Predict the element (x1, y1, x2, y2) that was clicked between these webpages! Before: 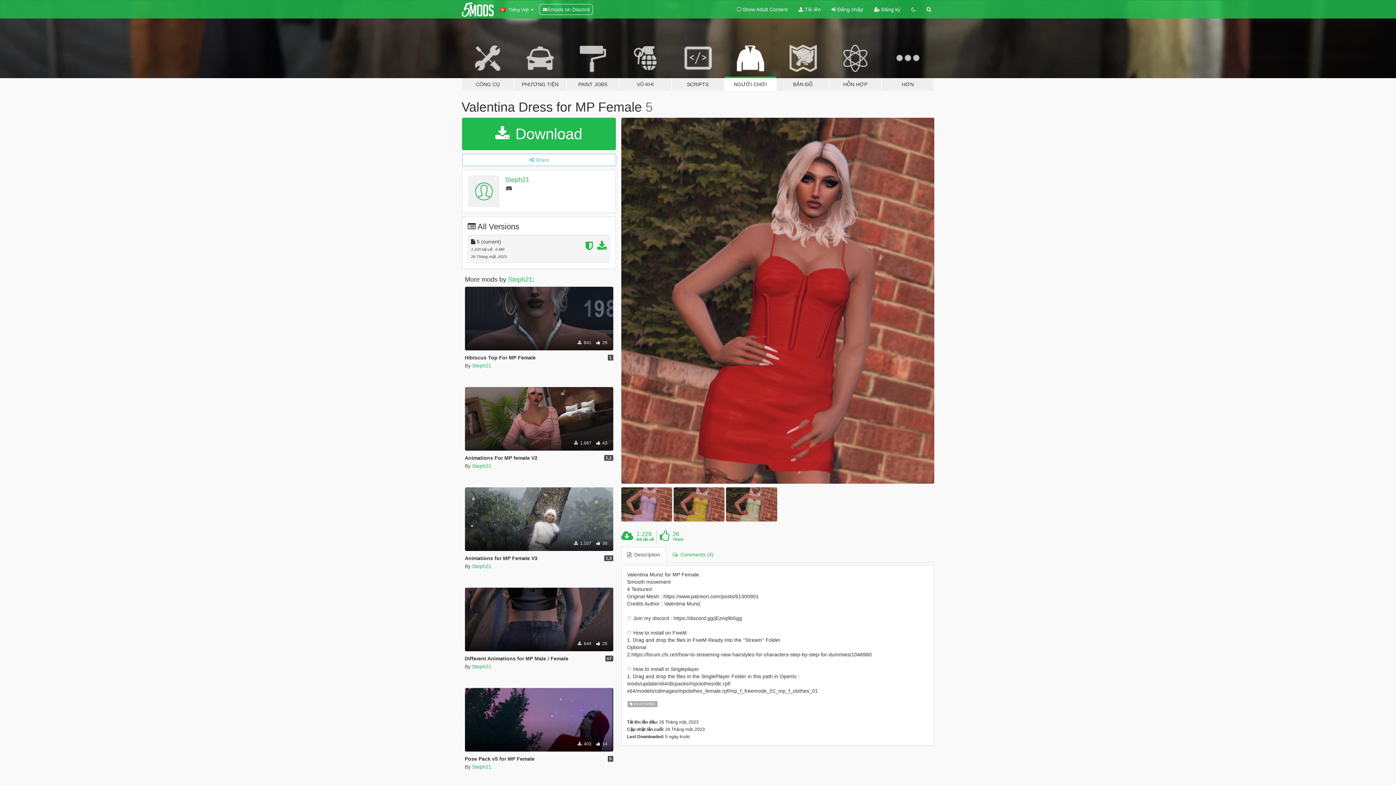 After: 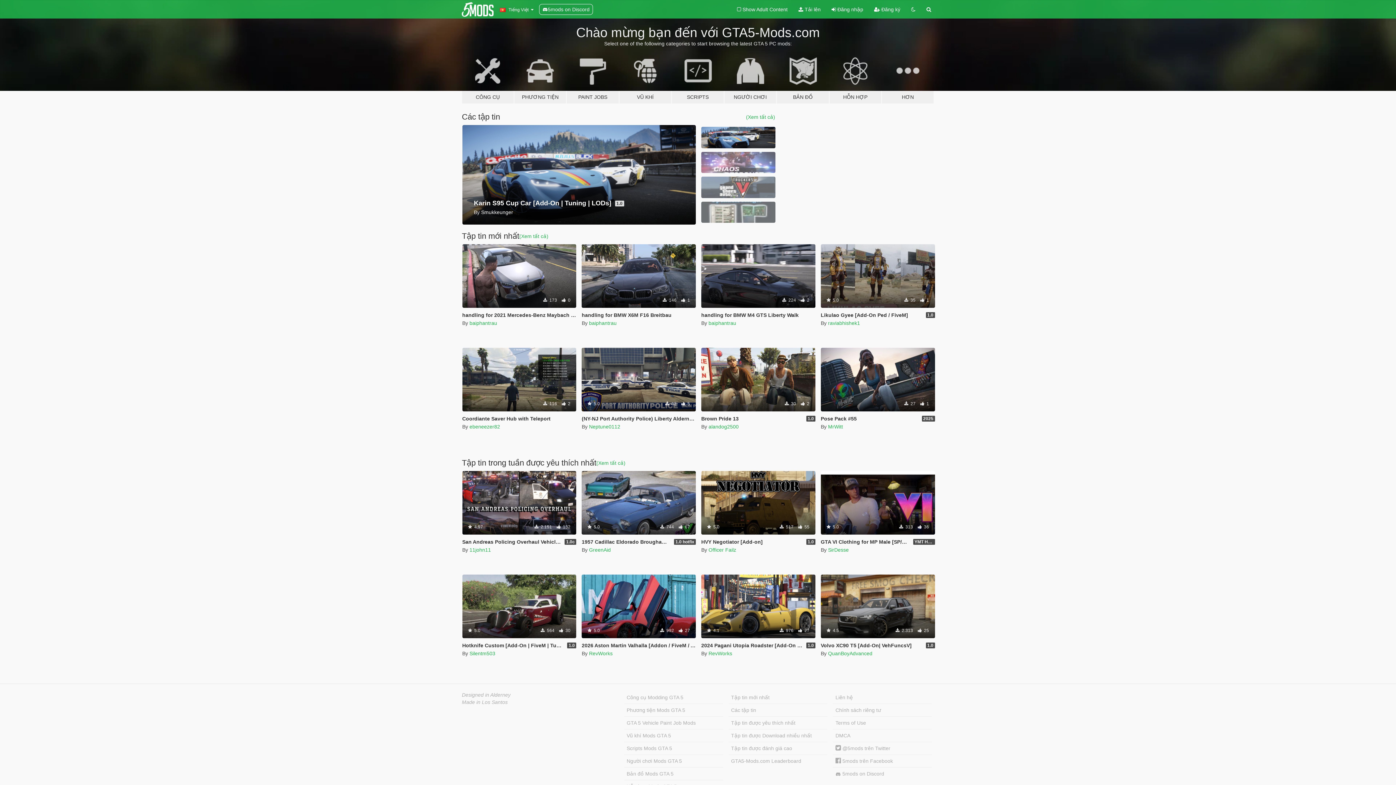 Action: bbox: (461, 2, 493, 16)